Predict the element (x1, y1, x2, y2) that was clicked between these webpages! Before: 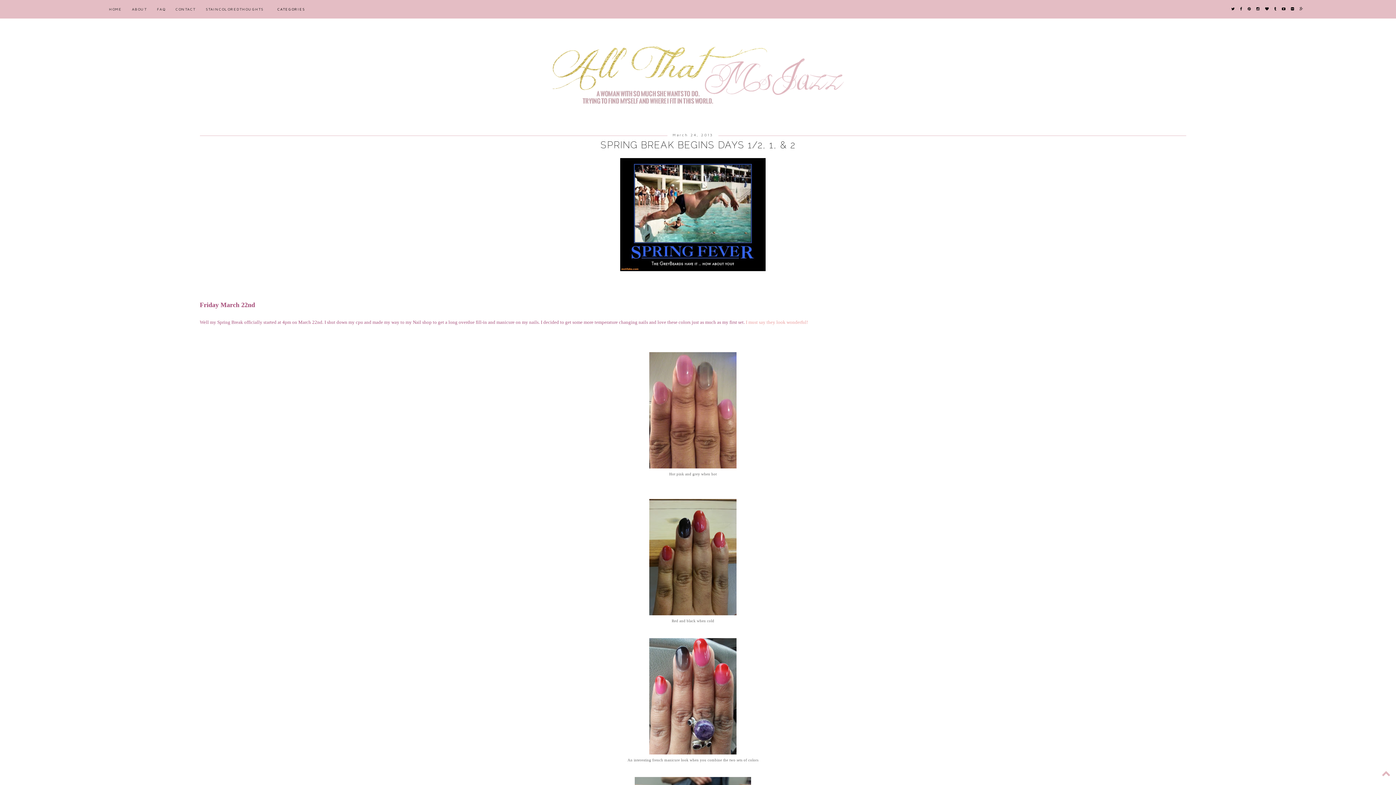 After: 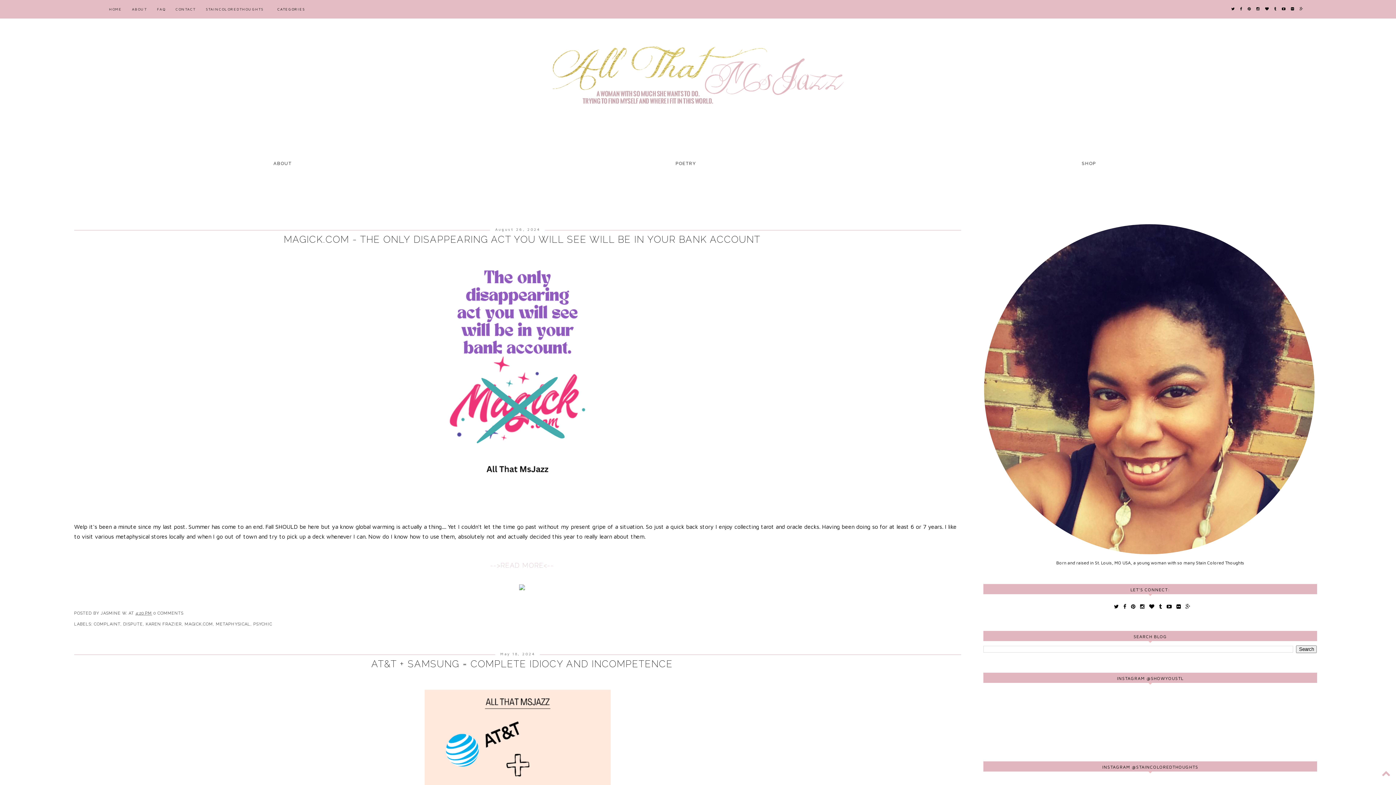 Action: bbox: (0, 40, 1396, 109)